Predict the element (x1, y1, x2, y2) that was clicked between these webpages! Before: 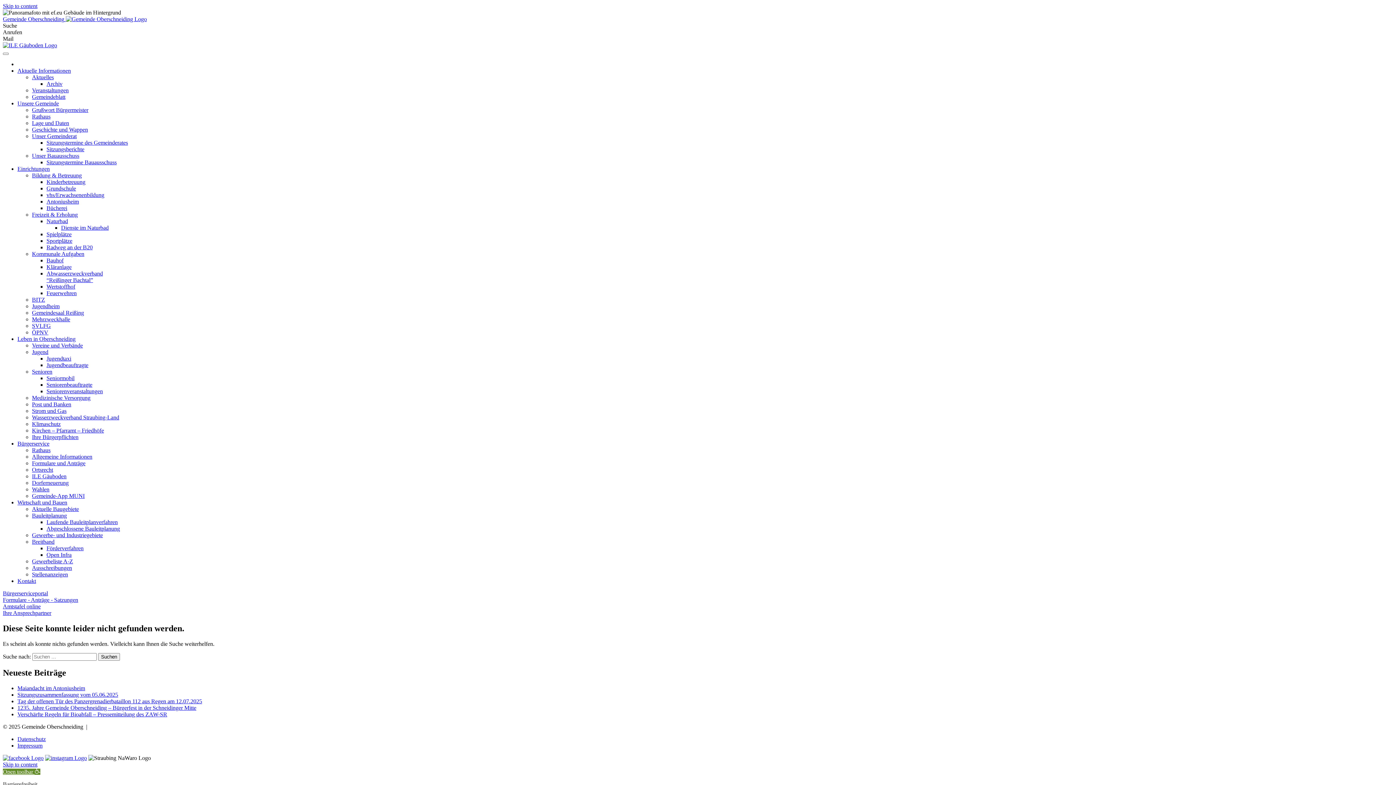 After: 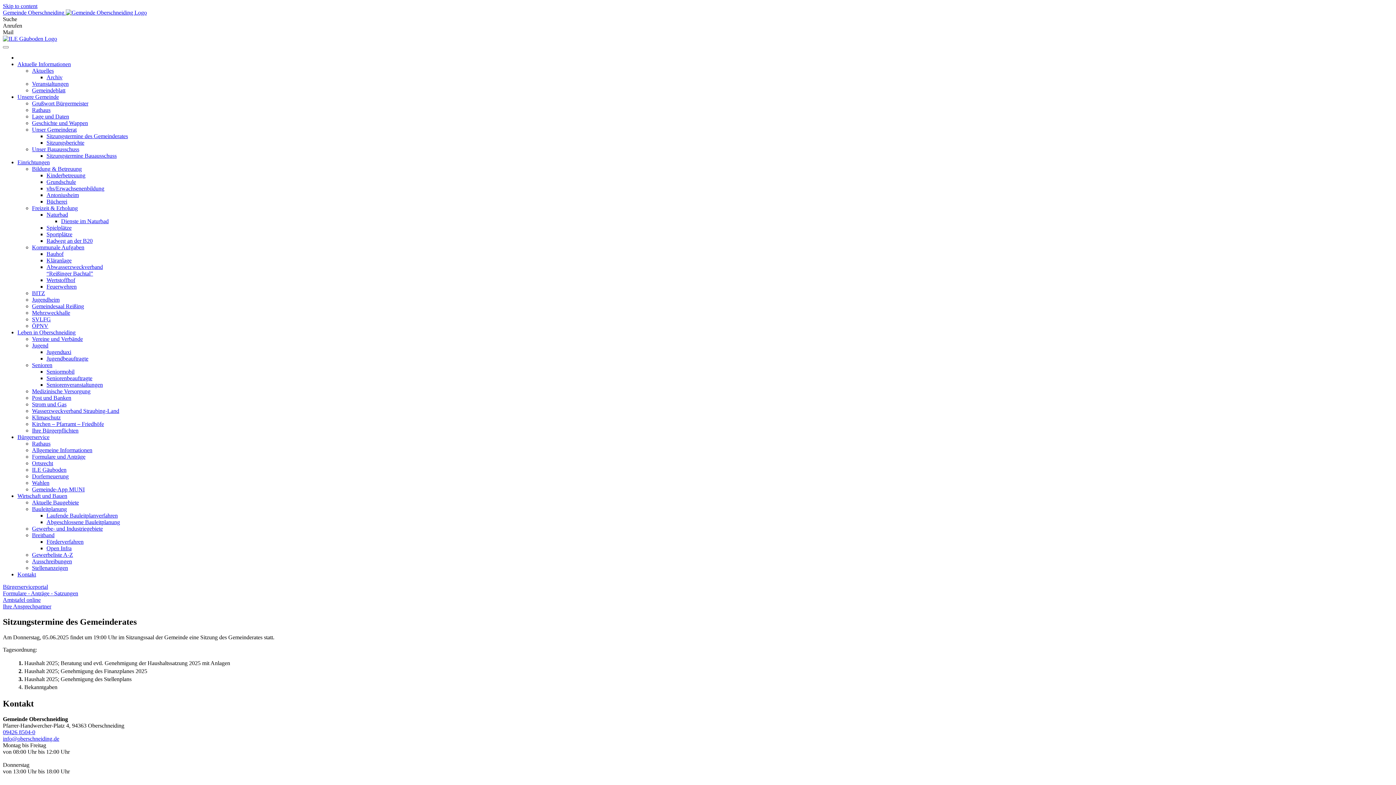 Action: label: Sitzungstermine des Gemeinderates bbox: (46, 139, 128, 145)